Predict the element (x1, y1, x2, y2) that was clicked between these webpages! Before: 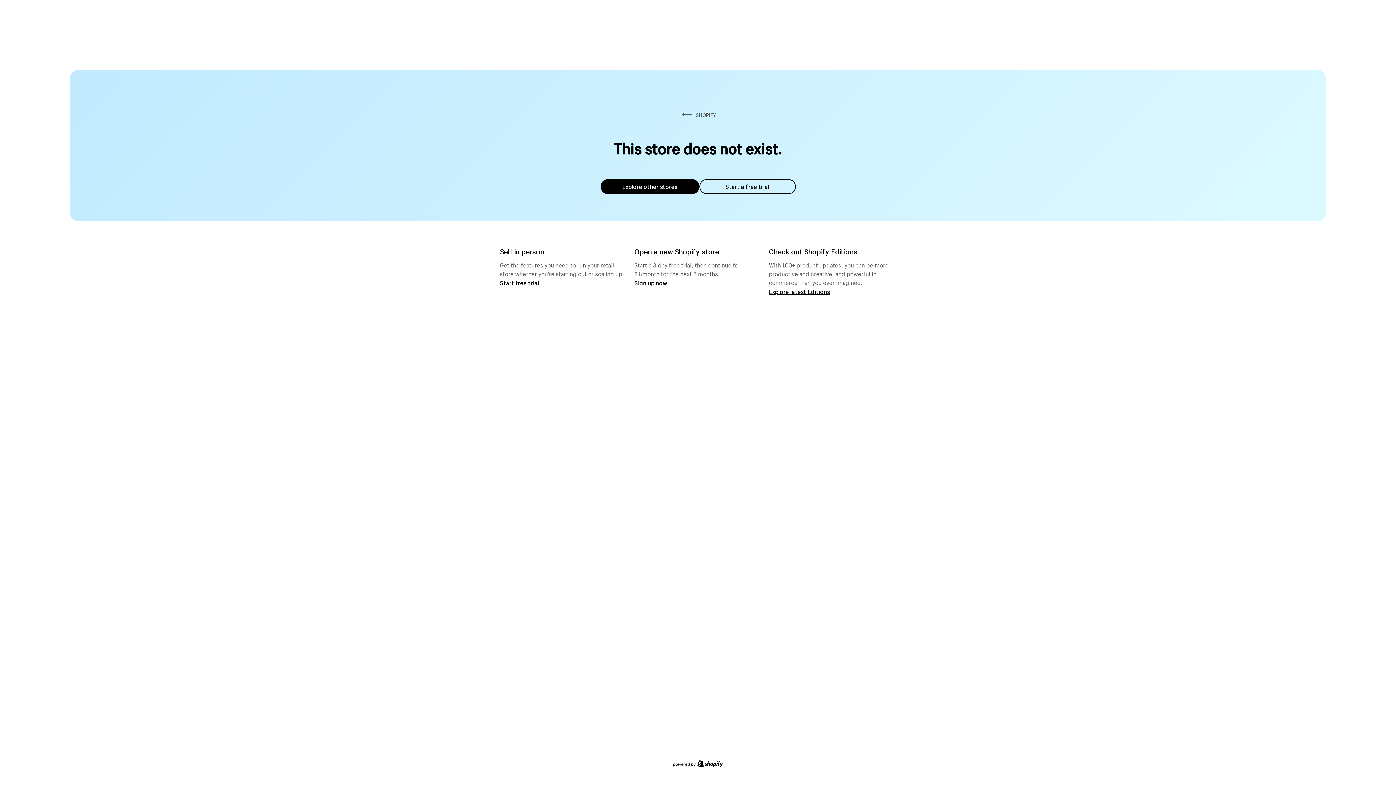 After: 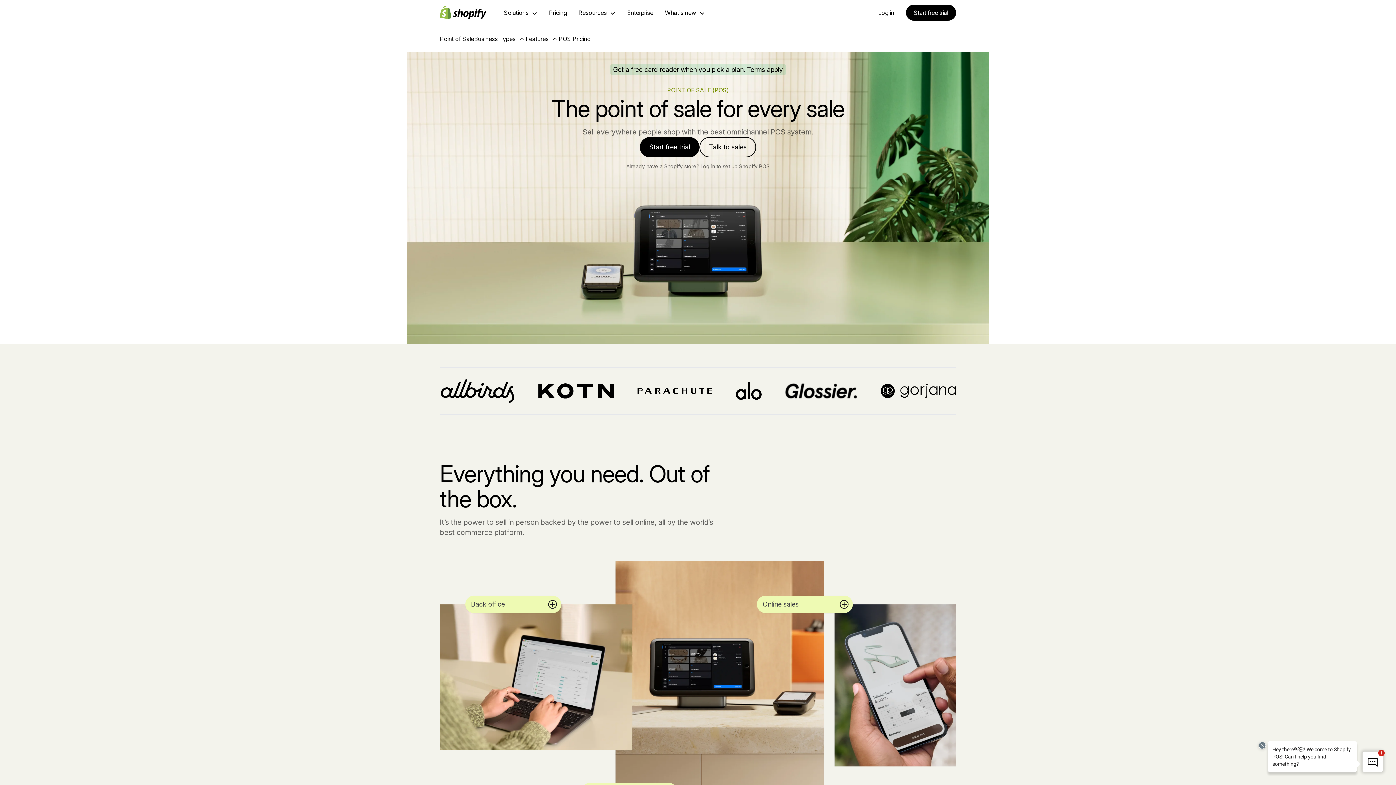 Action: label: Start free trial bbox: (500, 279, 539, 286)